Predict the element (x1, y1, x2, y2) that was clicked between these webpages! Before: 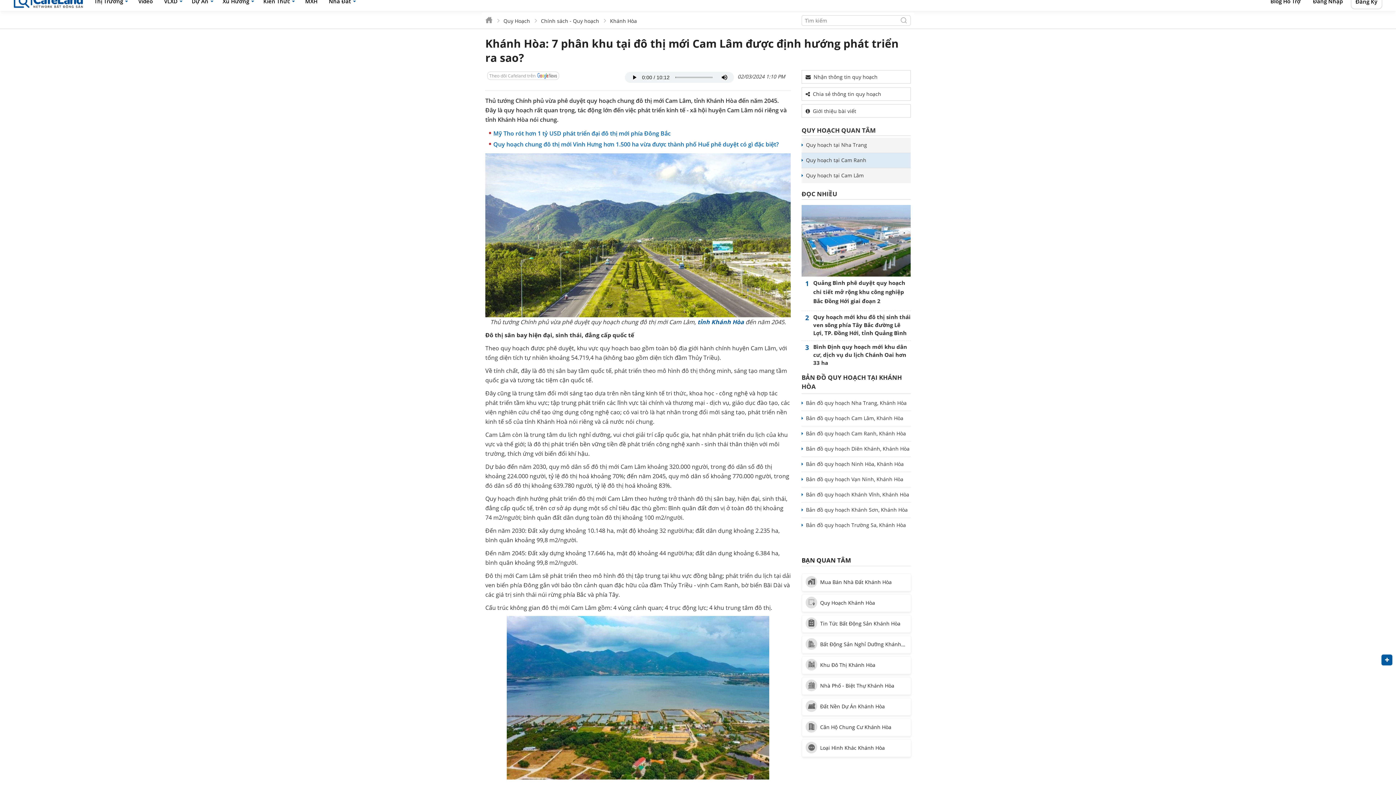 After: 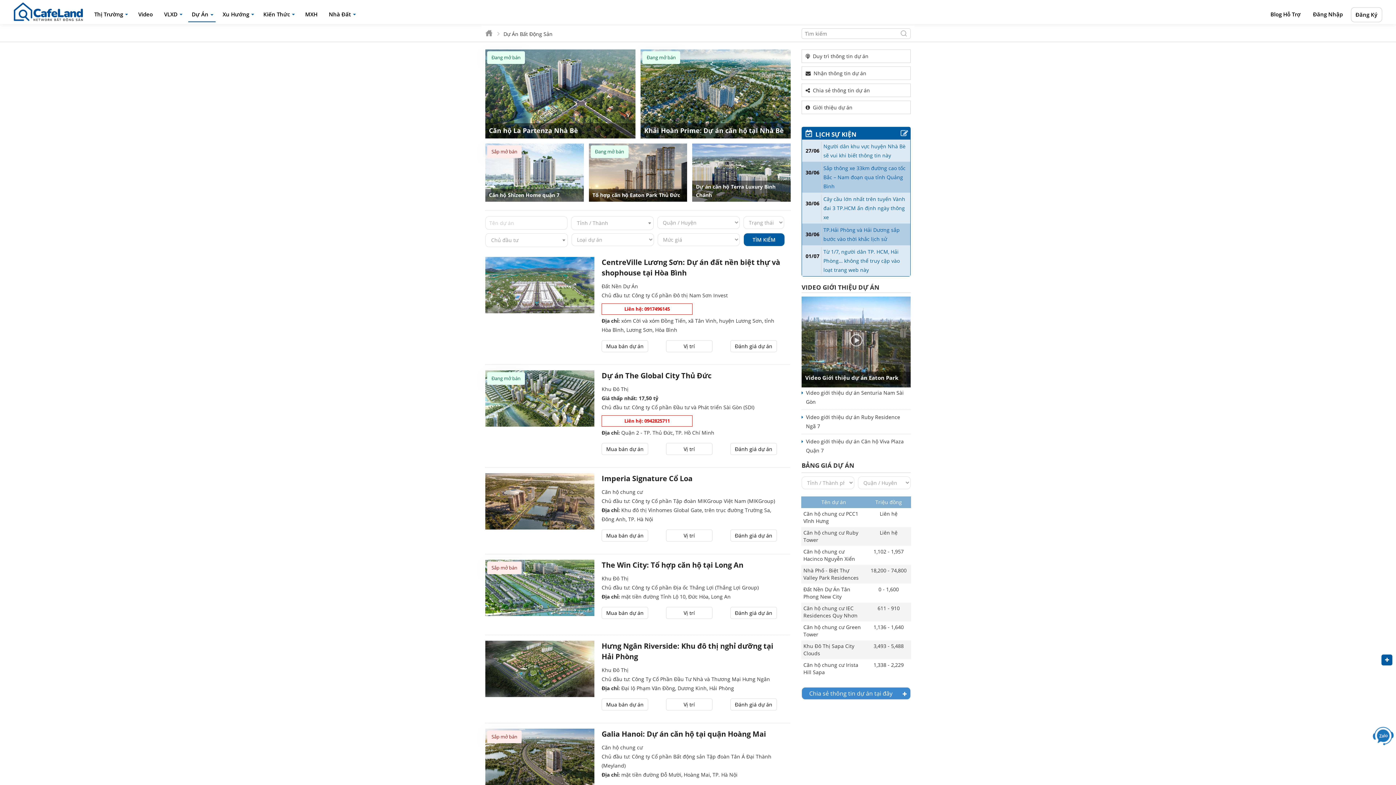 Action: bbox: (188, -5, 215, 8) label: Dự Án